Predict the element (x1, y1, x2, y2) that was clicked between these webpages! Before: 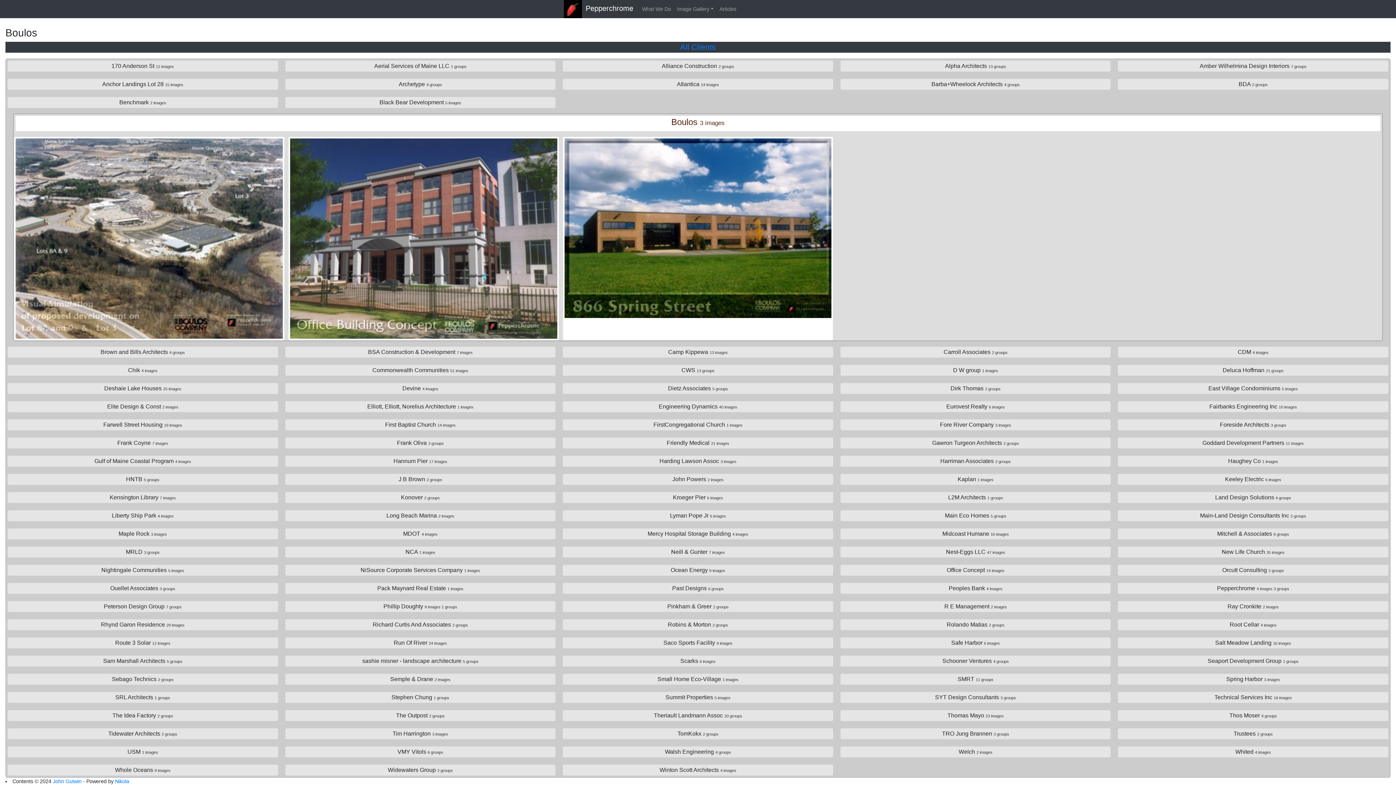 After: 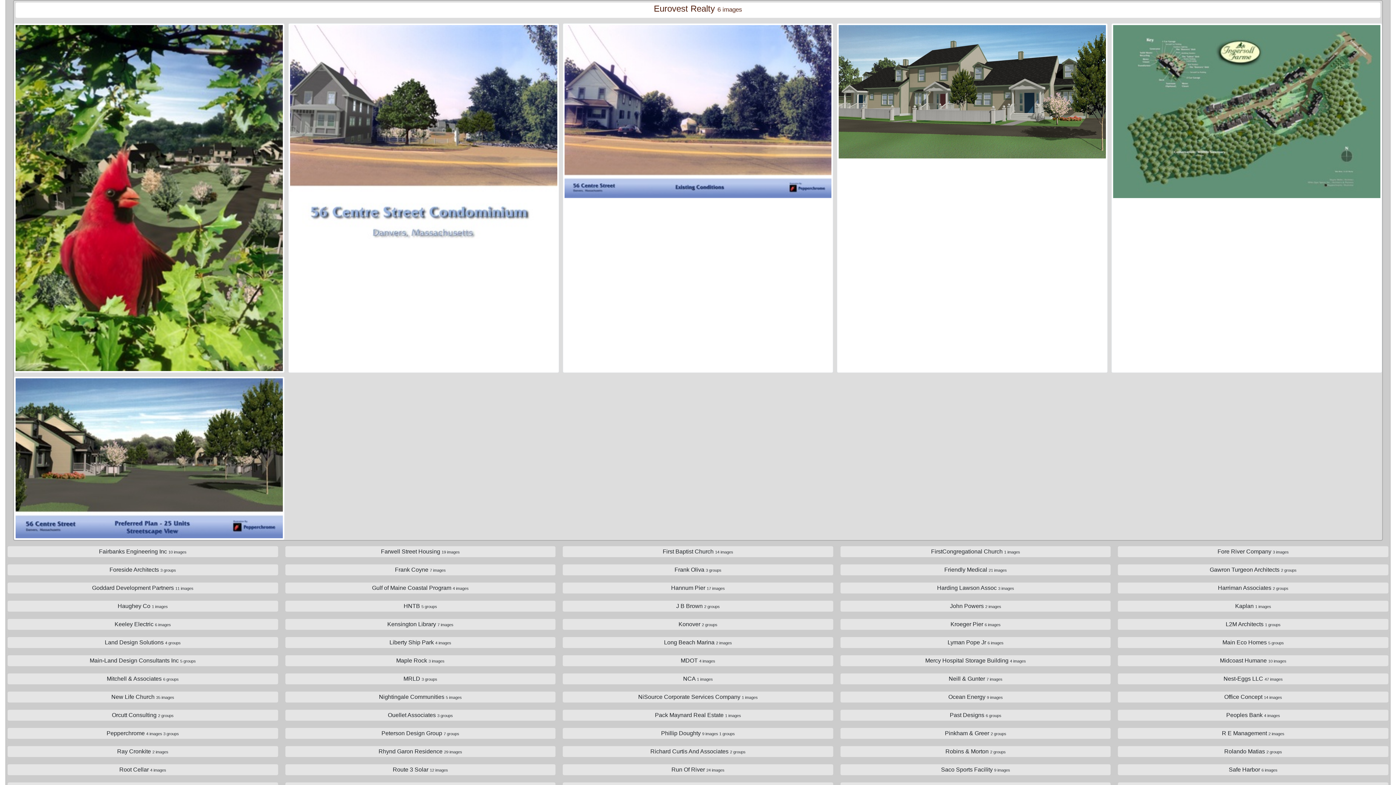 Action: label: Eurovest Realty 6 images bbox: (840, 401, 1111, 412)